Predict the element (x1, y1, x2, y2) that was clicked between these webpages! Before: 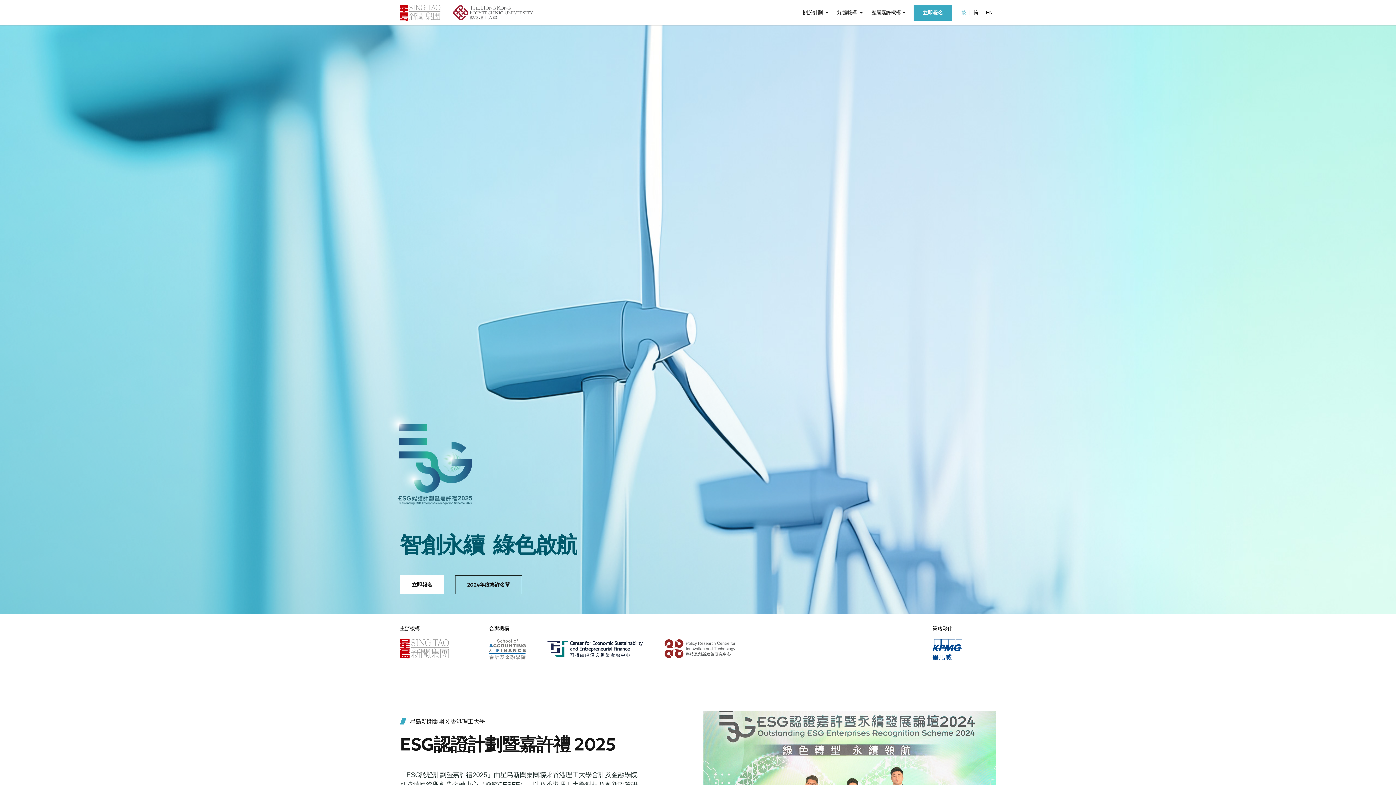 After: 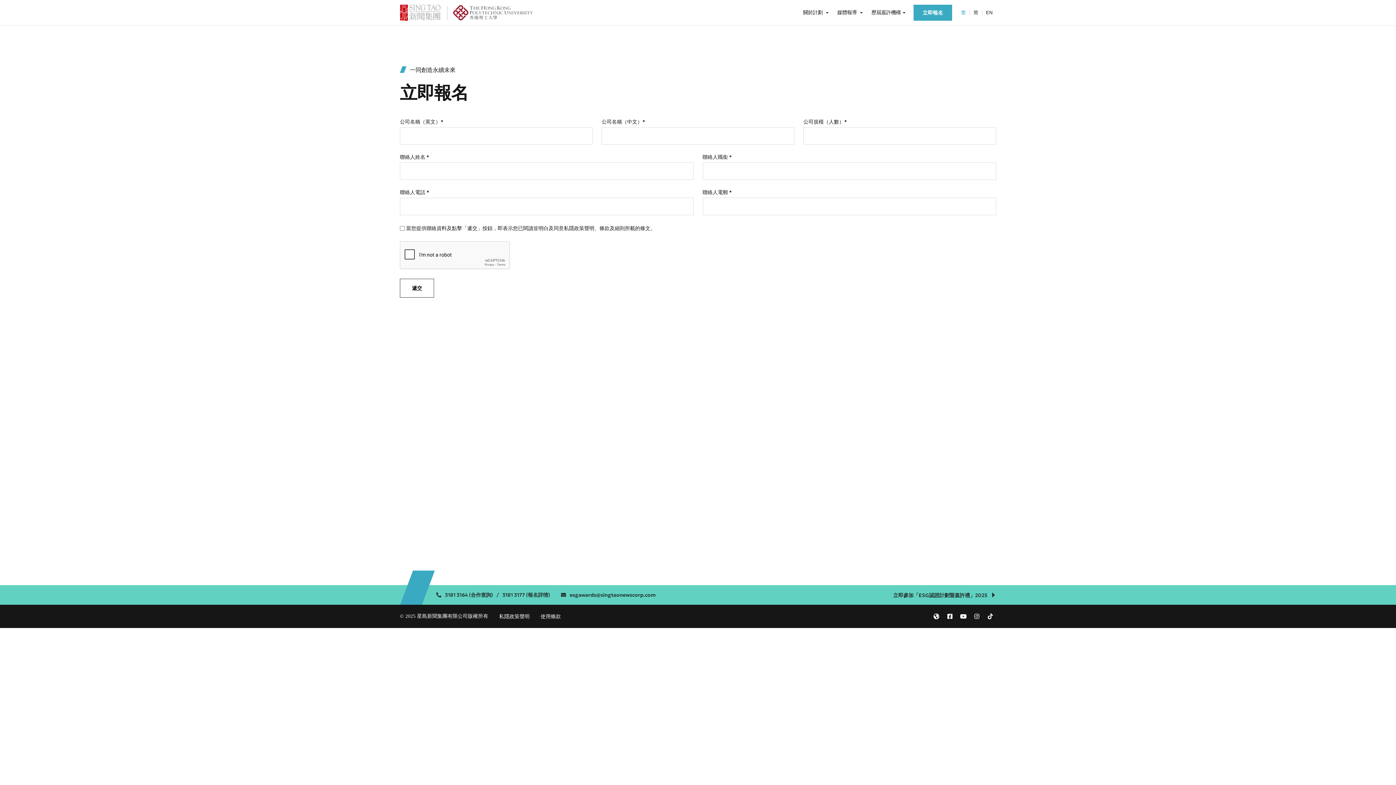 Action: bbox: (913, 4, 952, 20) label: 立即報名